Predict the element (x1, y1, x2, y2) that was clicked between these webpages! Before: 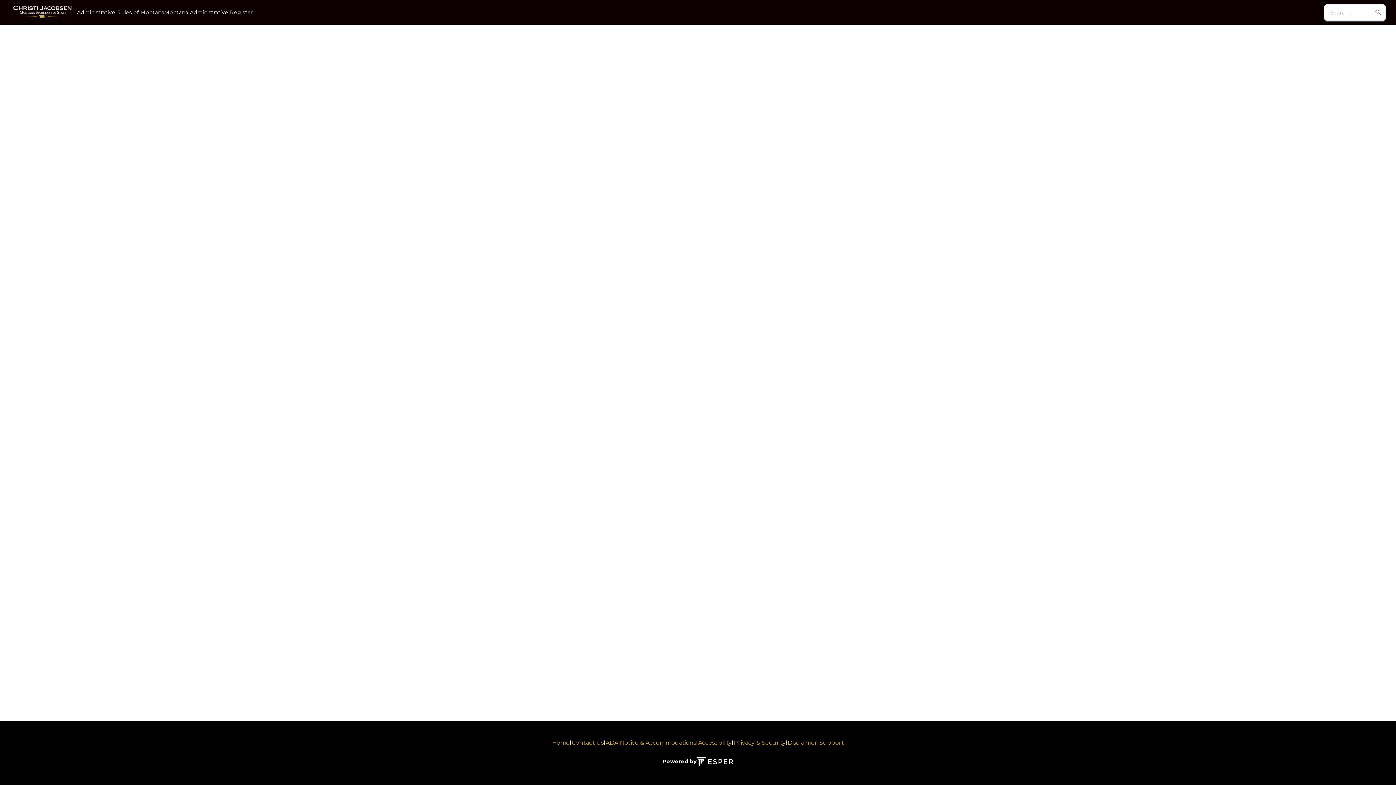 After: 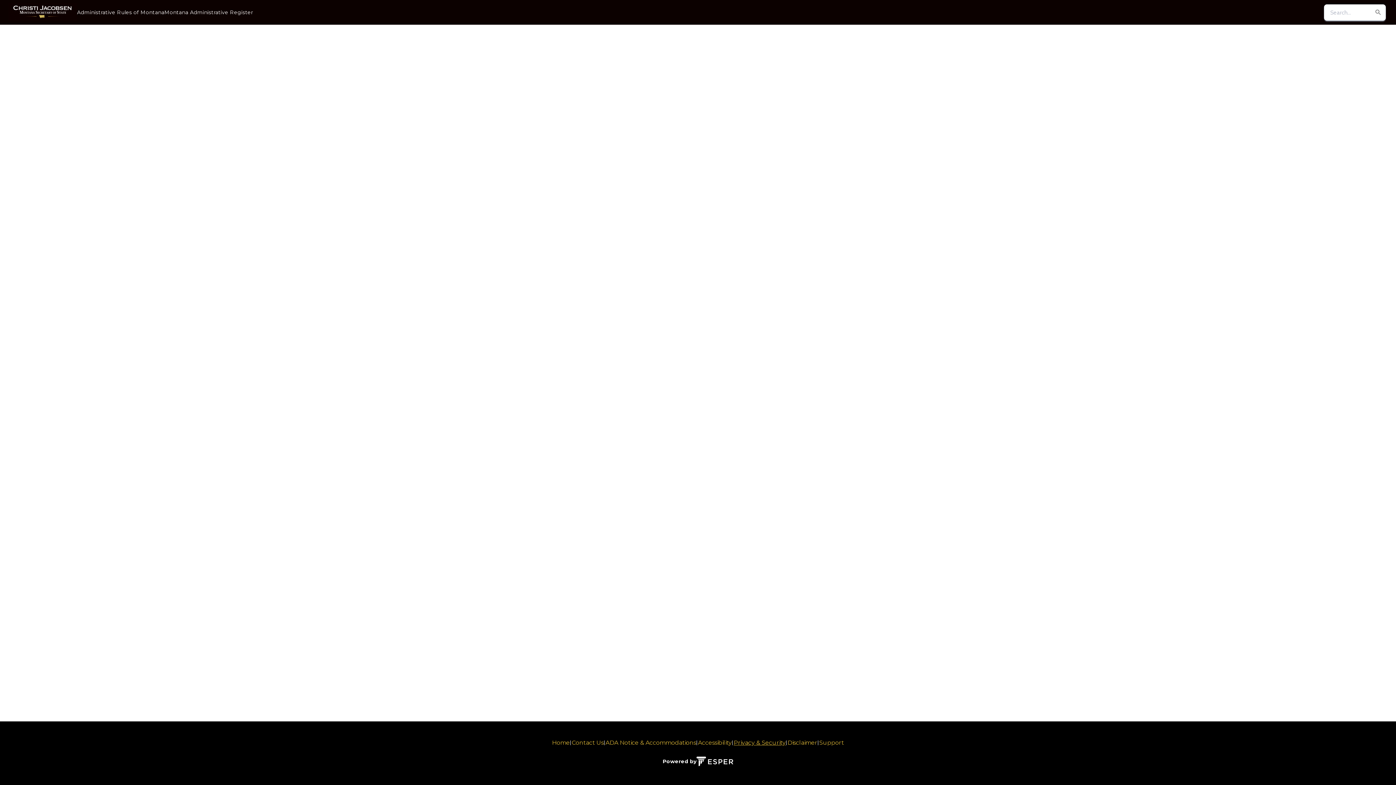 Action: bbox: (733, 739, 785, 746) label: Privacy & Security